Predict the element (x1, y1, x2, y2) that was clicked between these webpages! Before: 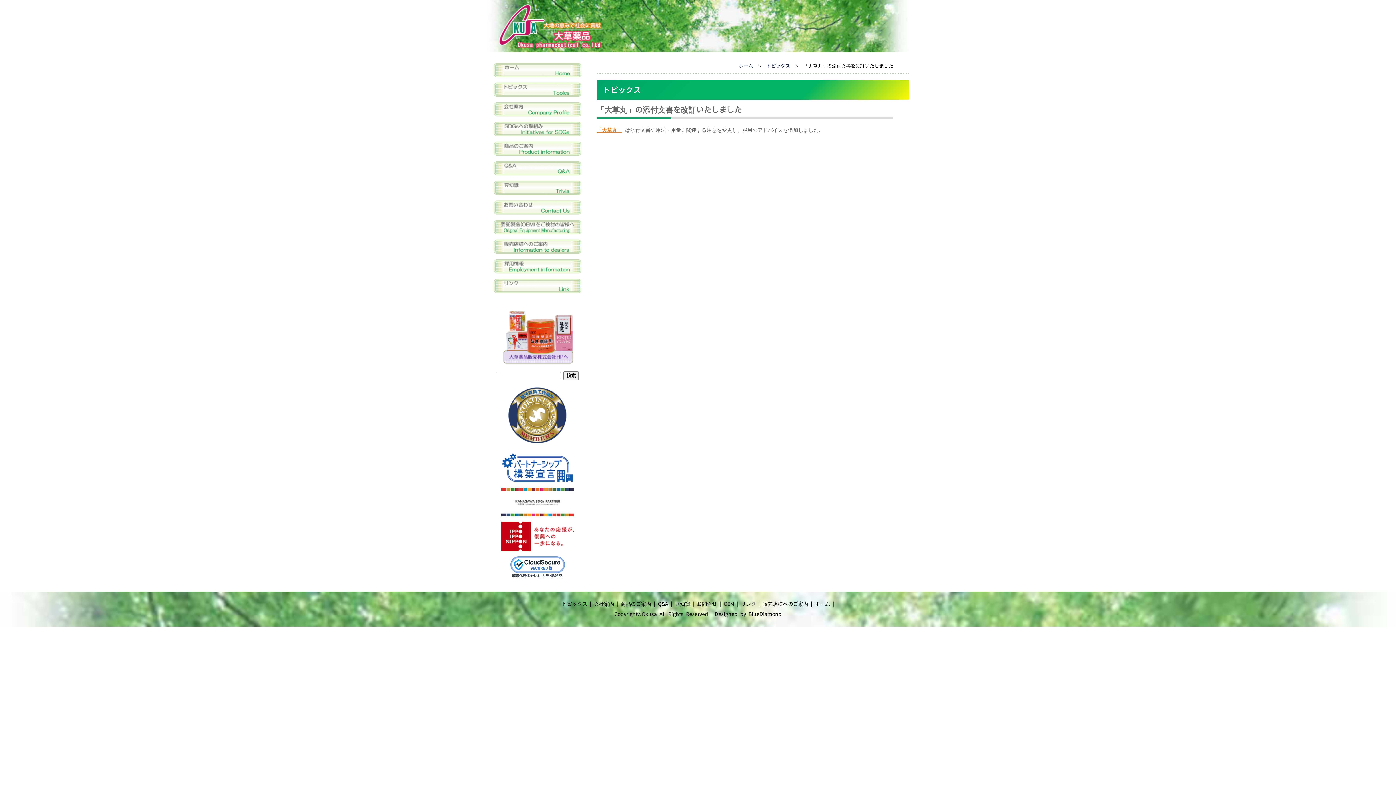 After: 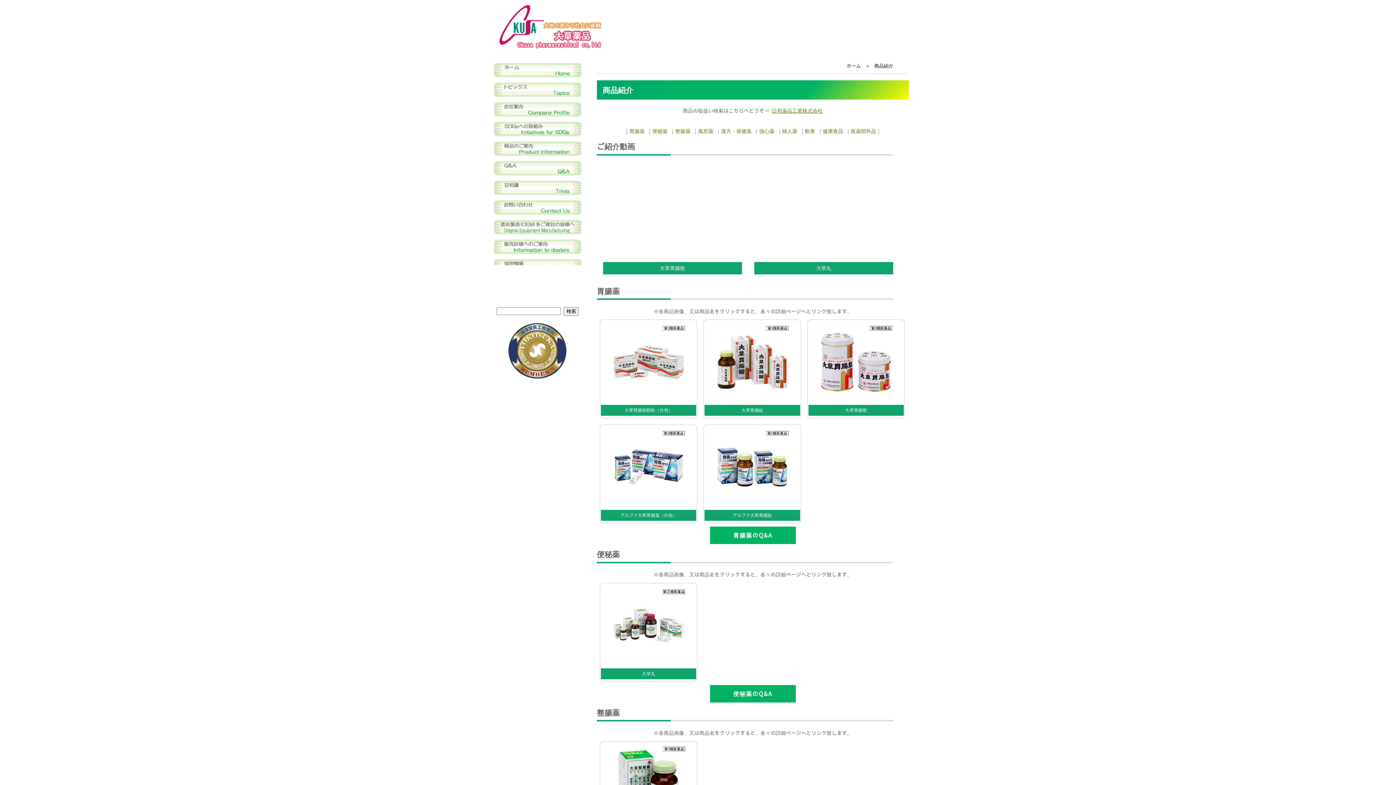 Action: bbox: (620, 600, 651, 607) label: 商品のご案内